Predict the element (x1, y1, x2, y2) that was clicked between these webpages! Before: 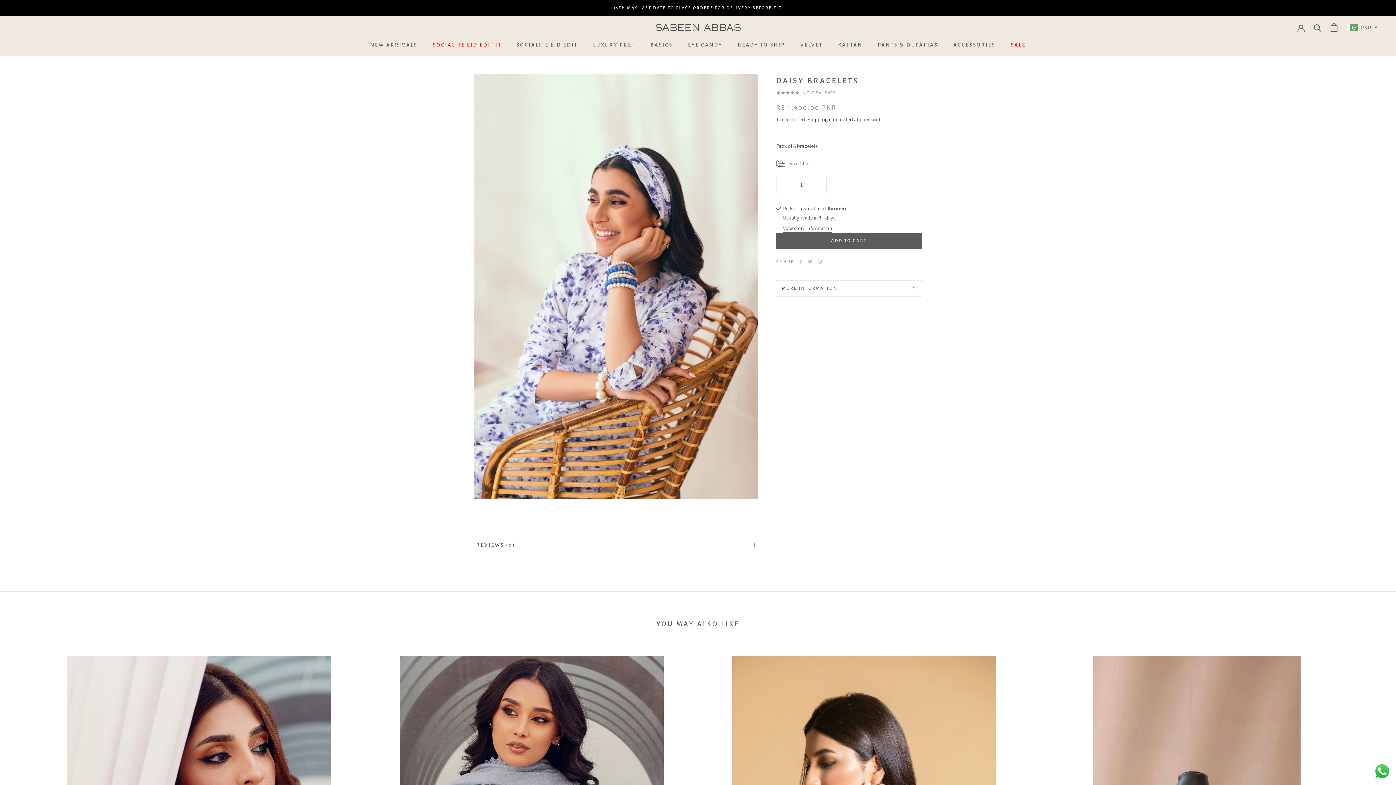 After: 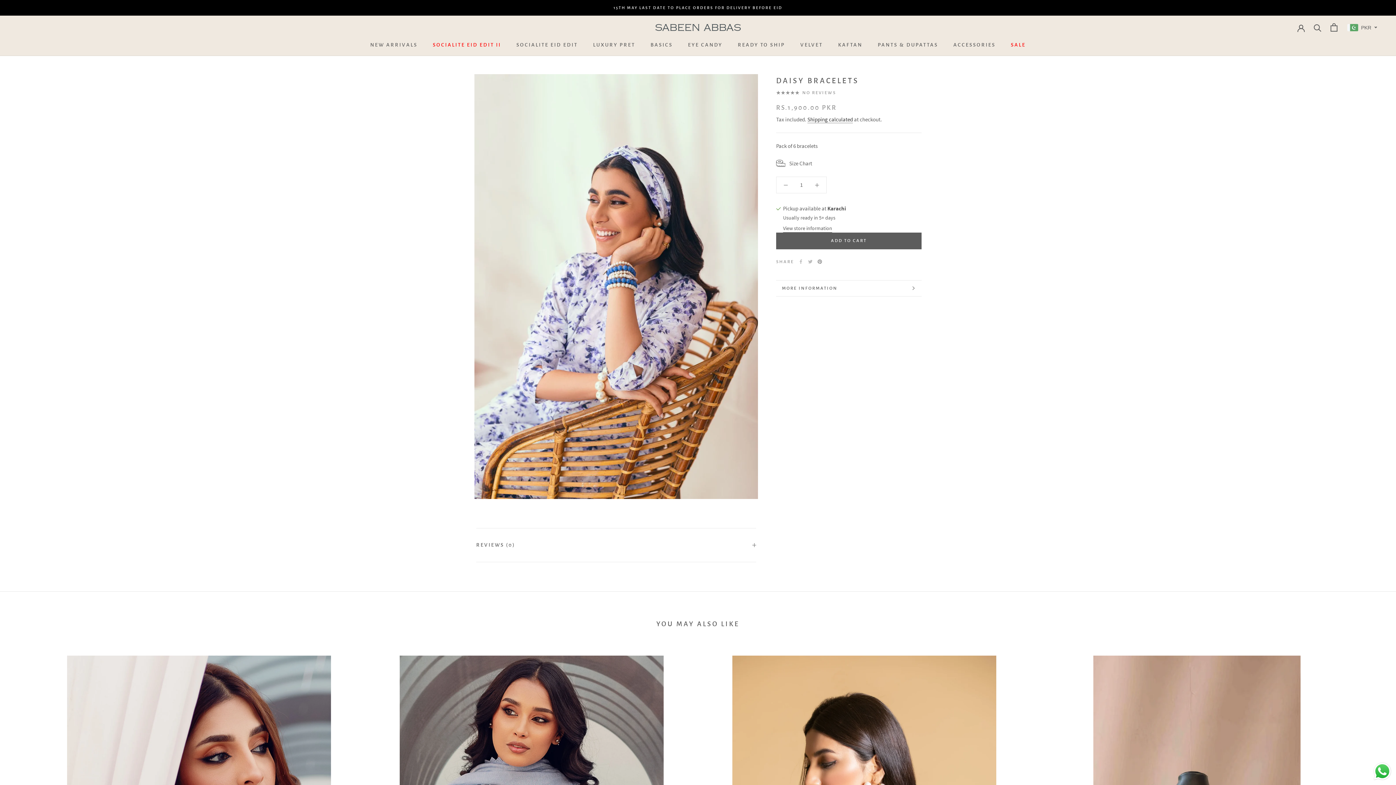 Action: bbox: (817, 259, 822, 264) label: Pinterest